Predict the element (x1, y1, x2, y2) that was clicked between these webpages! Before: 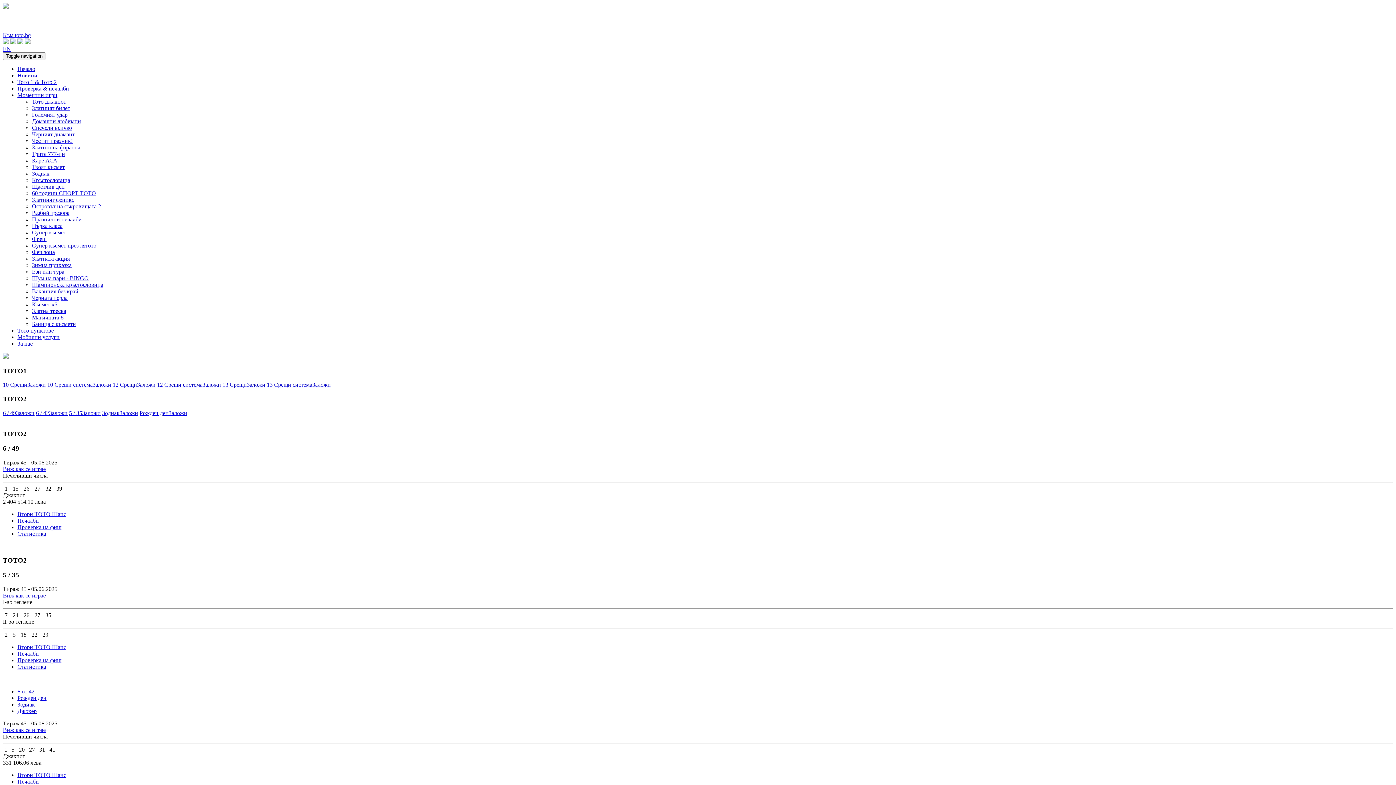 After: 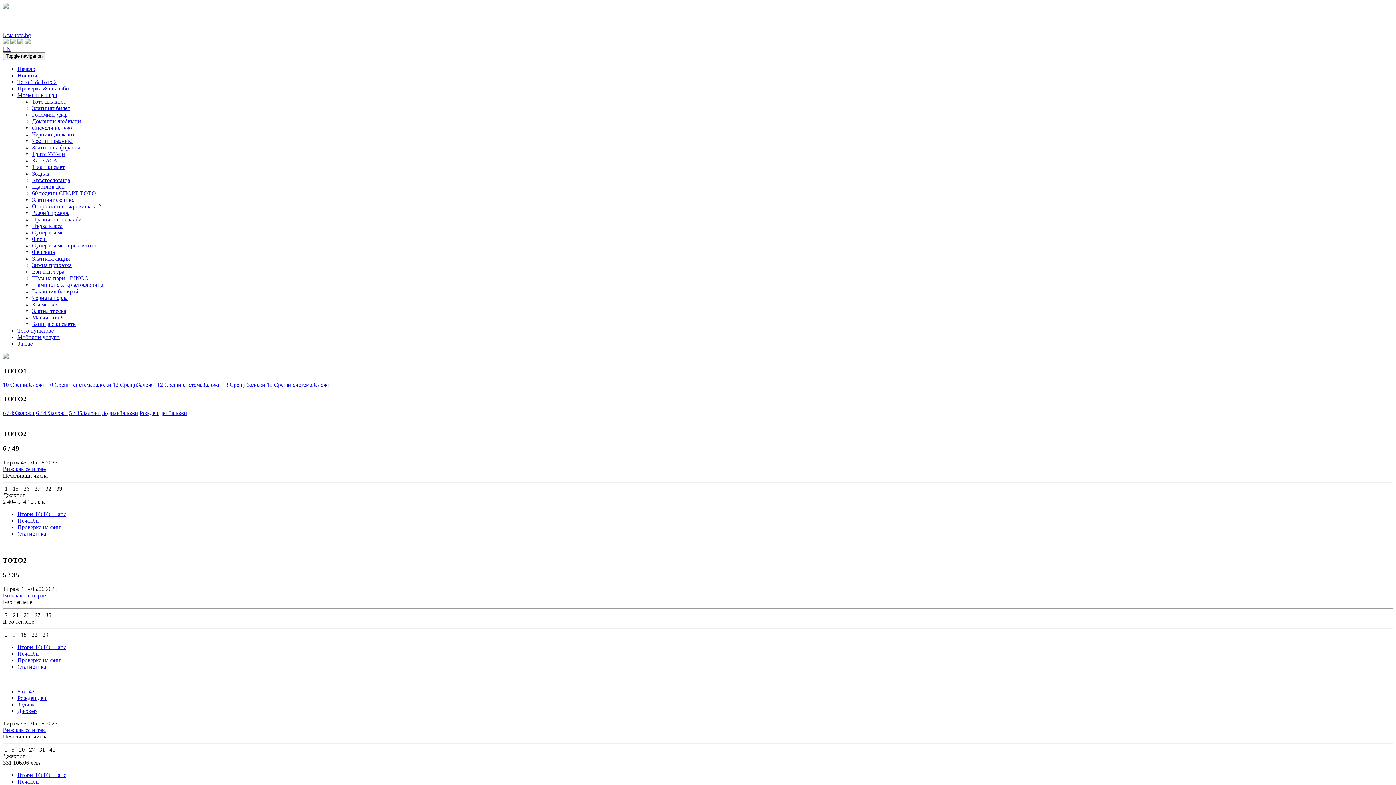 Action: bbox: (24, 39, 30, 45)